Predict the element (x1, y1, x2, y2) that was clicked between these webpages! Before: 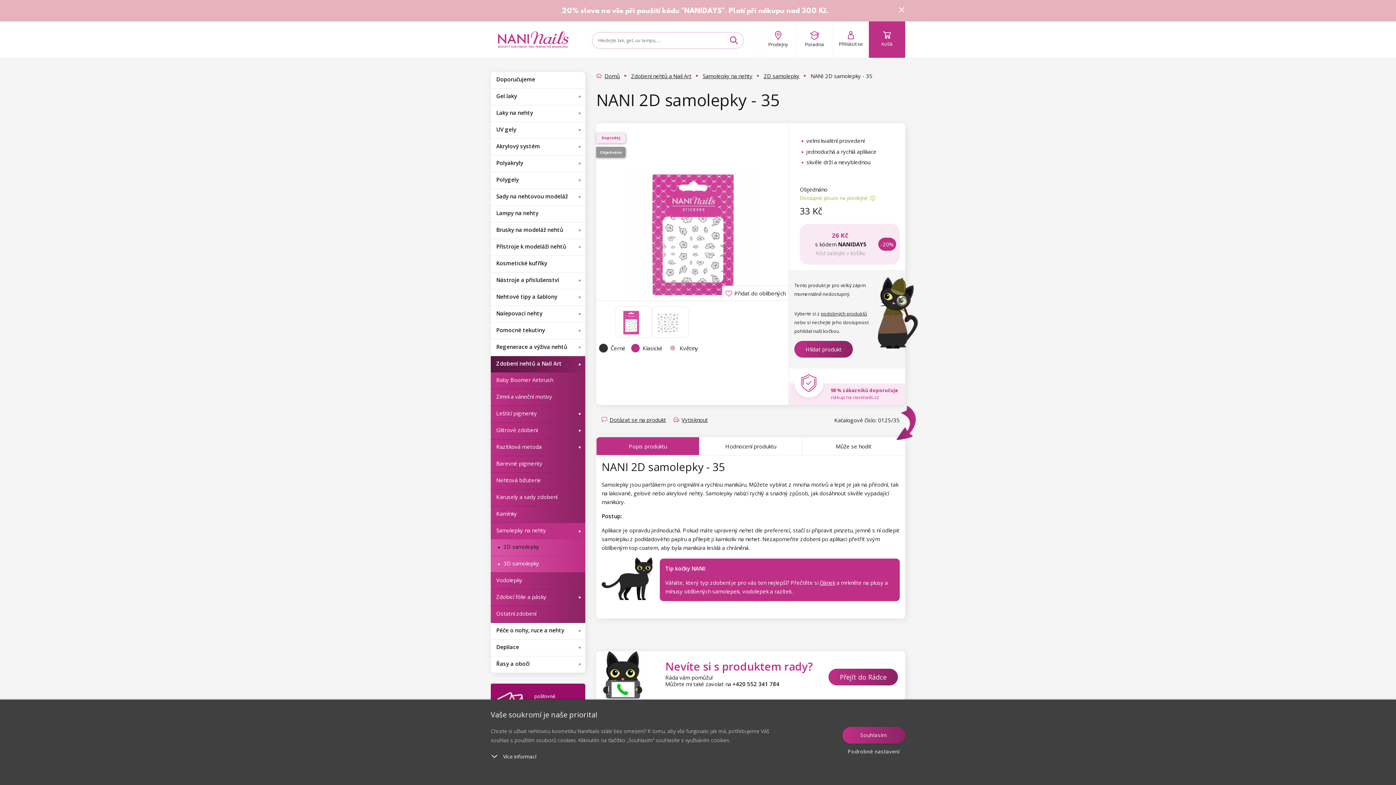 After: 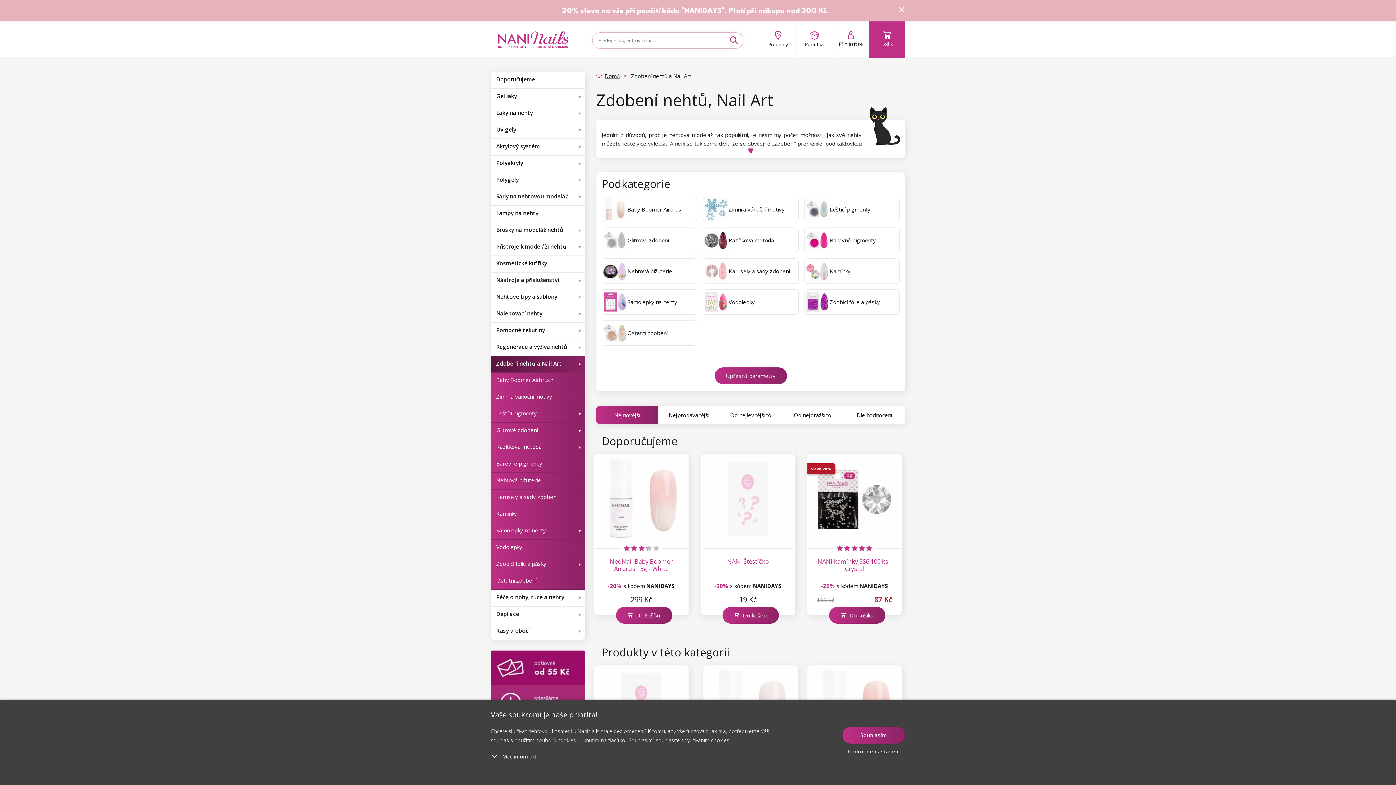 Action: bbox: (628, 71, 694, 79) label: Zdobení nehtů a Nail Art